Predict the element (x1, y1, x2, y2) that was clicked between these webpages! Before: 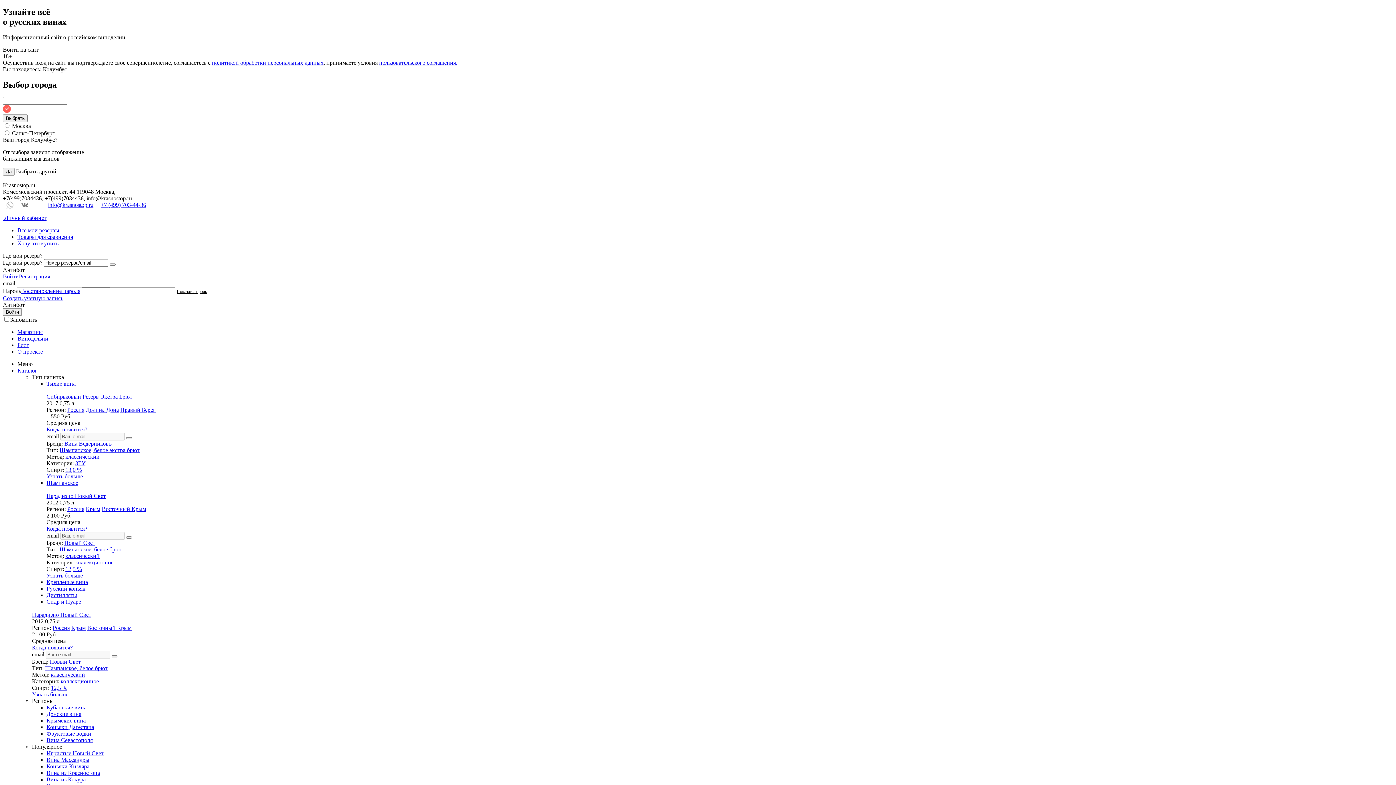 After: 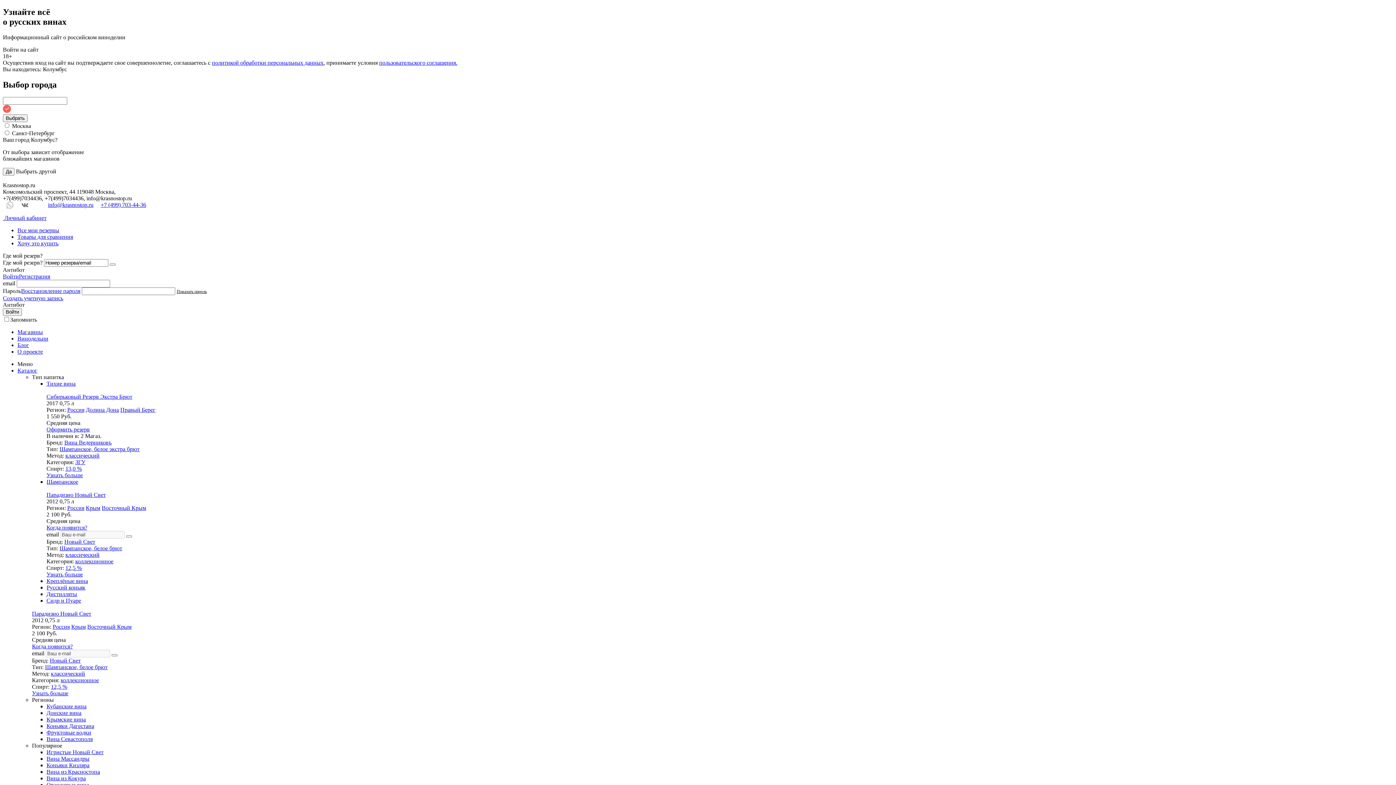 Action: label: Россия bbox: (67, 506, 84, 512)